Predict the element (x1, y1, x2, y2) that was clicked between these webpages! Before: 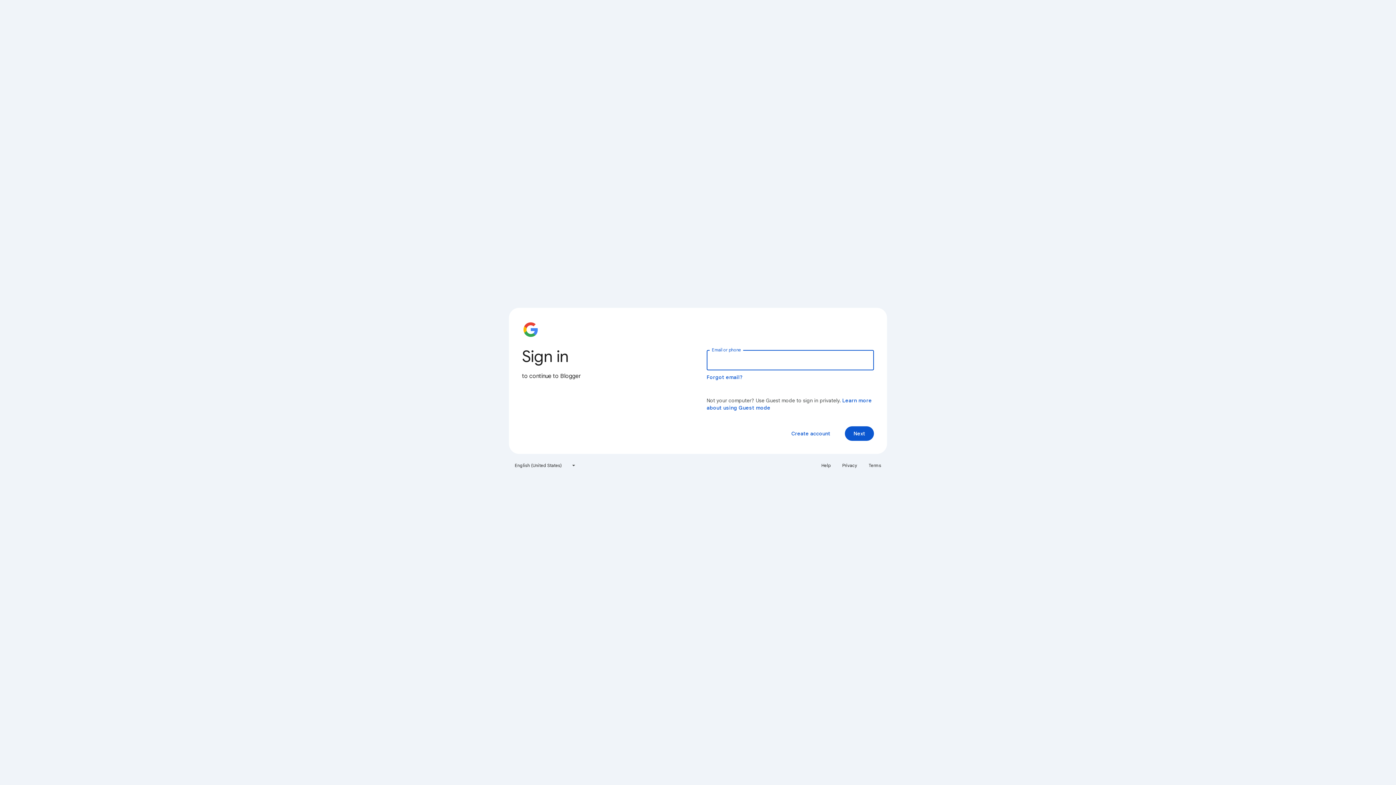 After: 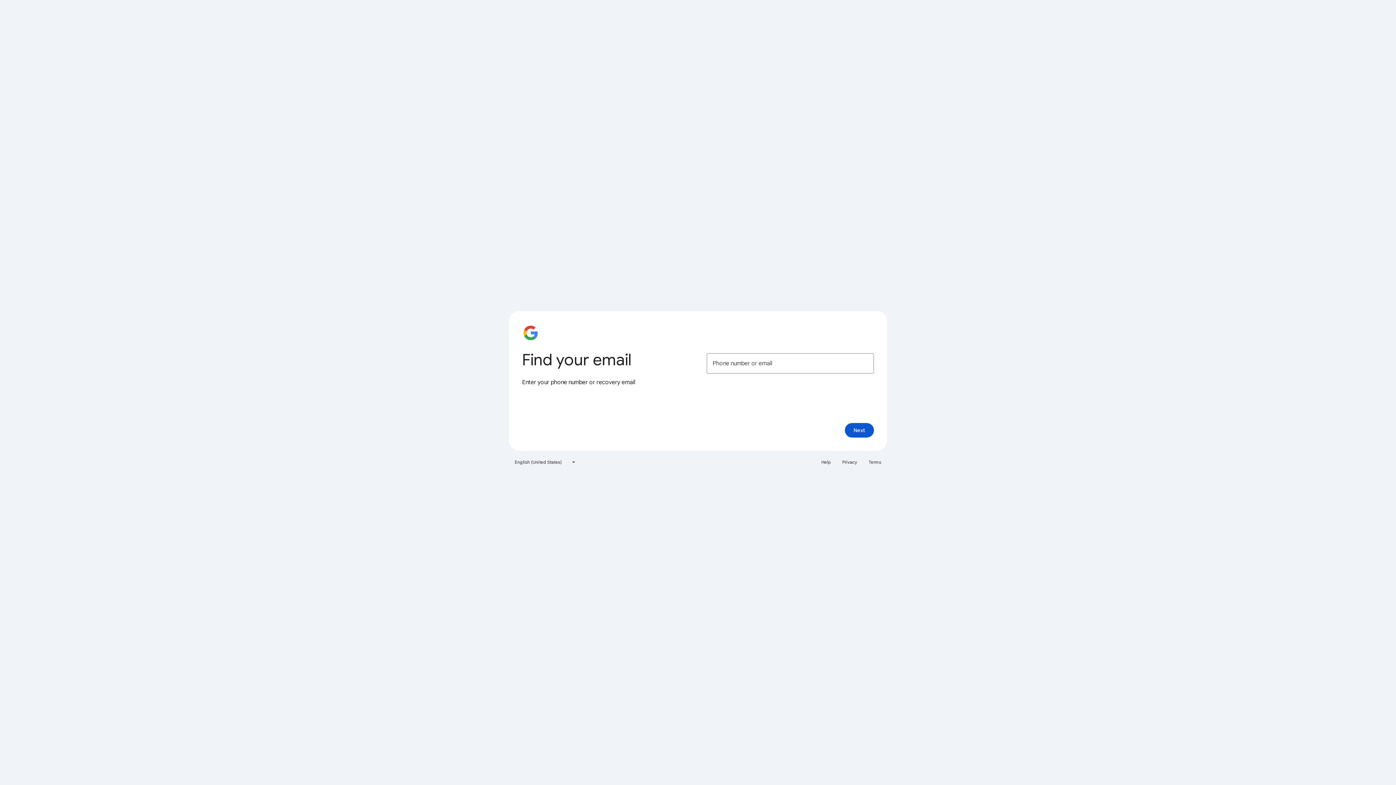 Action: label: Forgot email? bbox: (706, 374, 743, 380)